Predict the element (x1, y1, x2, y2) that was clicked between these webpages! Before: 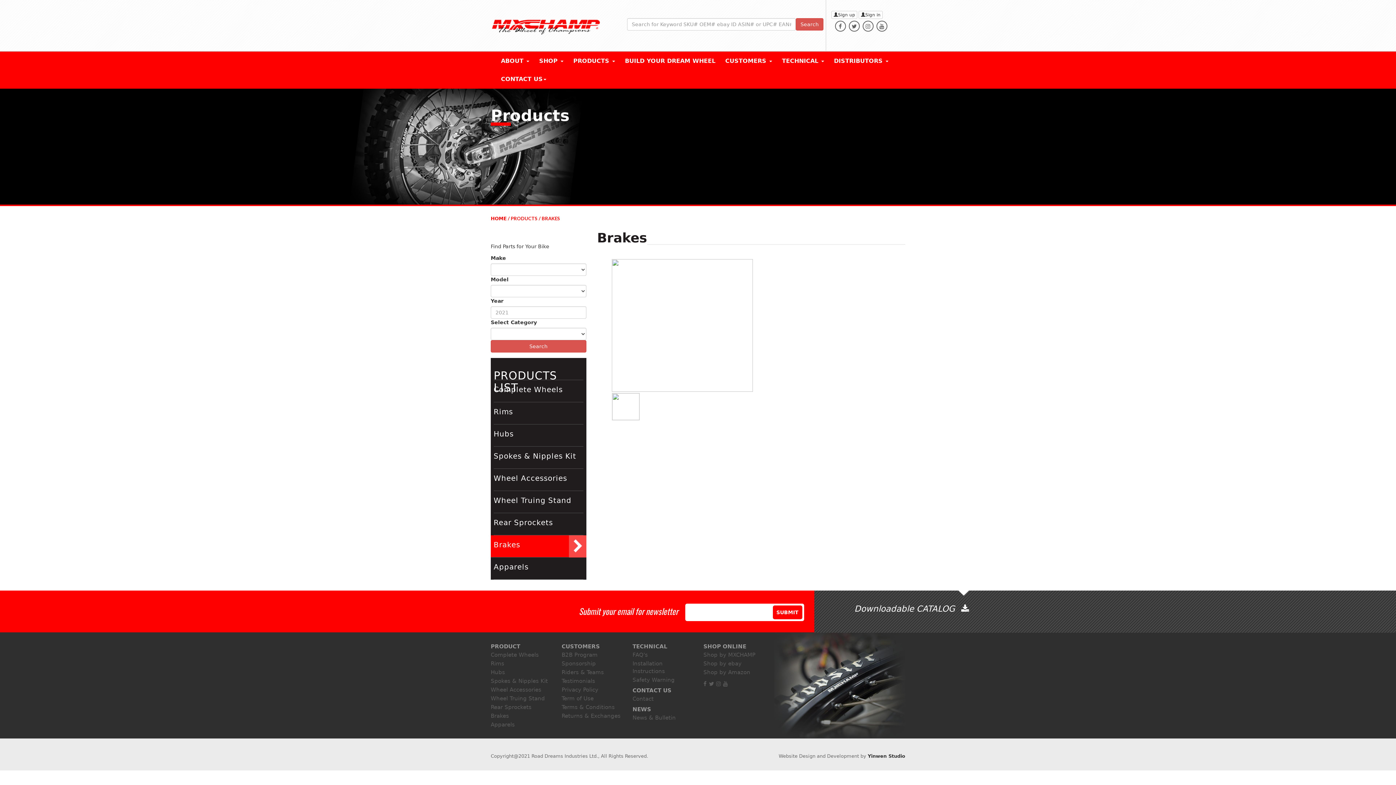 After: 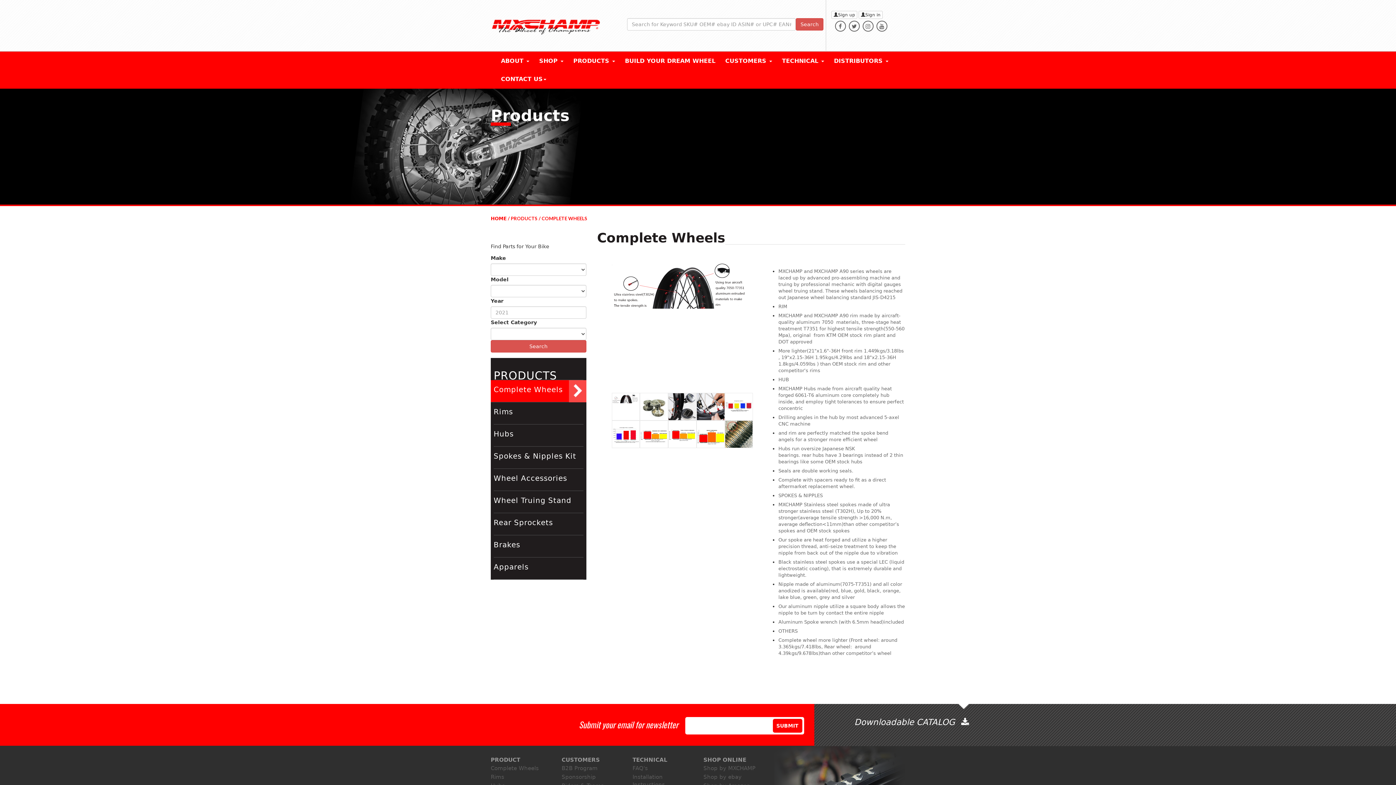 Action: bbox: (490, 652, 538, 658) label: Complete Wheels